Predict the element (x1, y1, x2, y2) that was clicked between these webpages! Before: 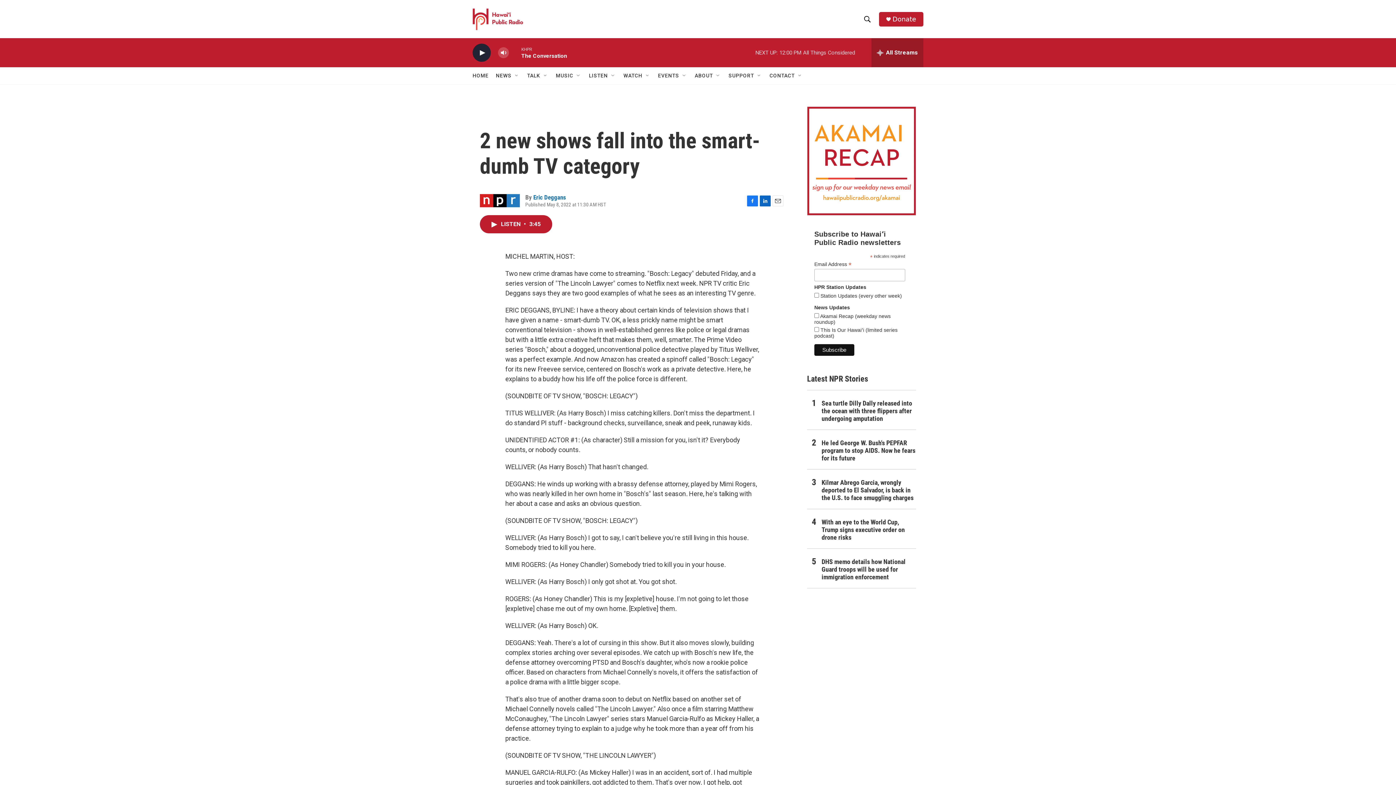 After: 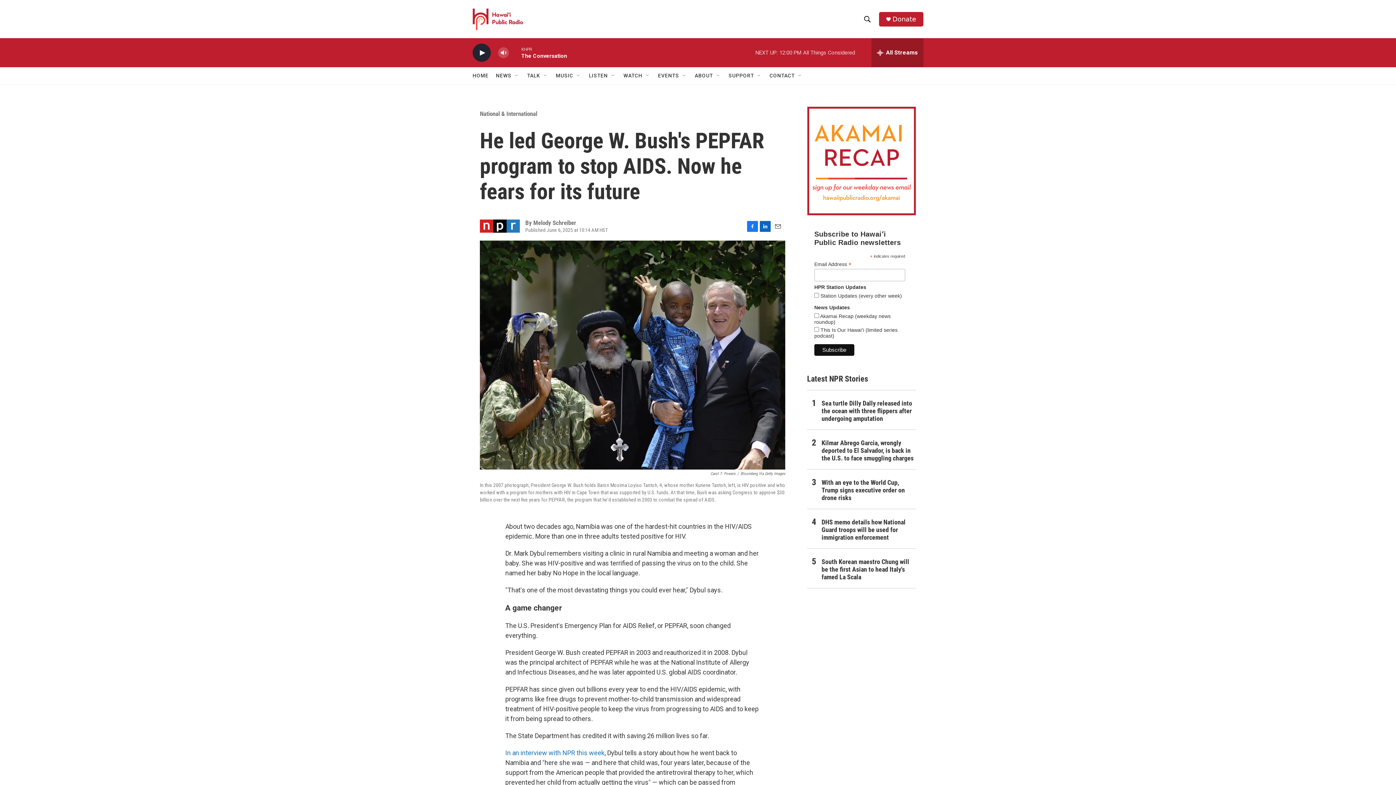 Action: bbox: (821, 504, 916, 527) label: He led George W. Bush's PEPFAR program to stop AIDS. Now he fears for its future